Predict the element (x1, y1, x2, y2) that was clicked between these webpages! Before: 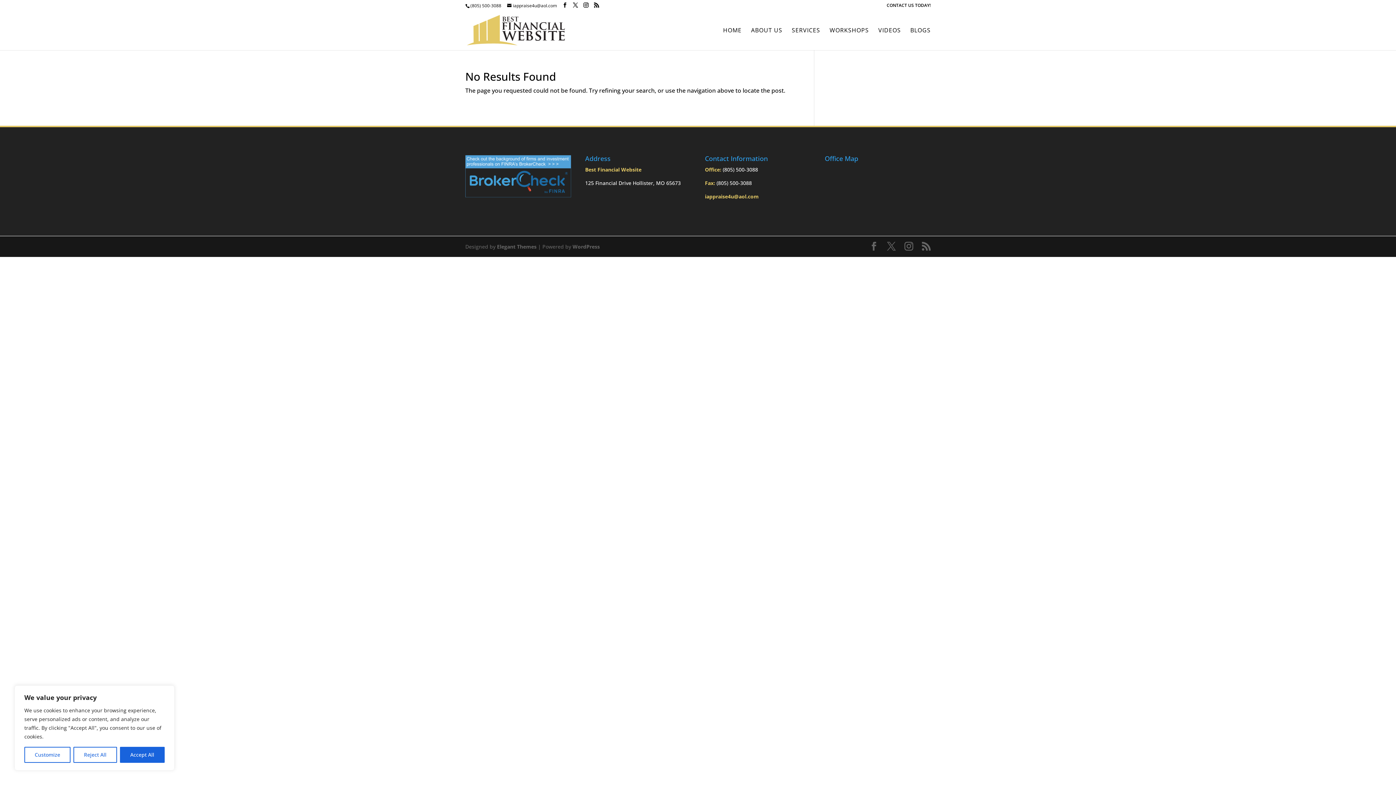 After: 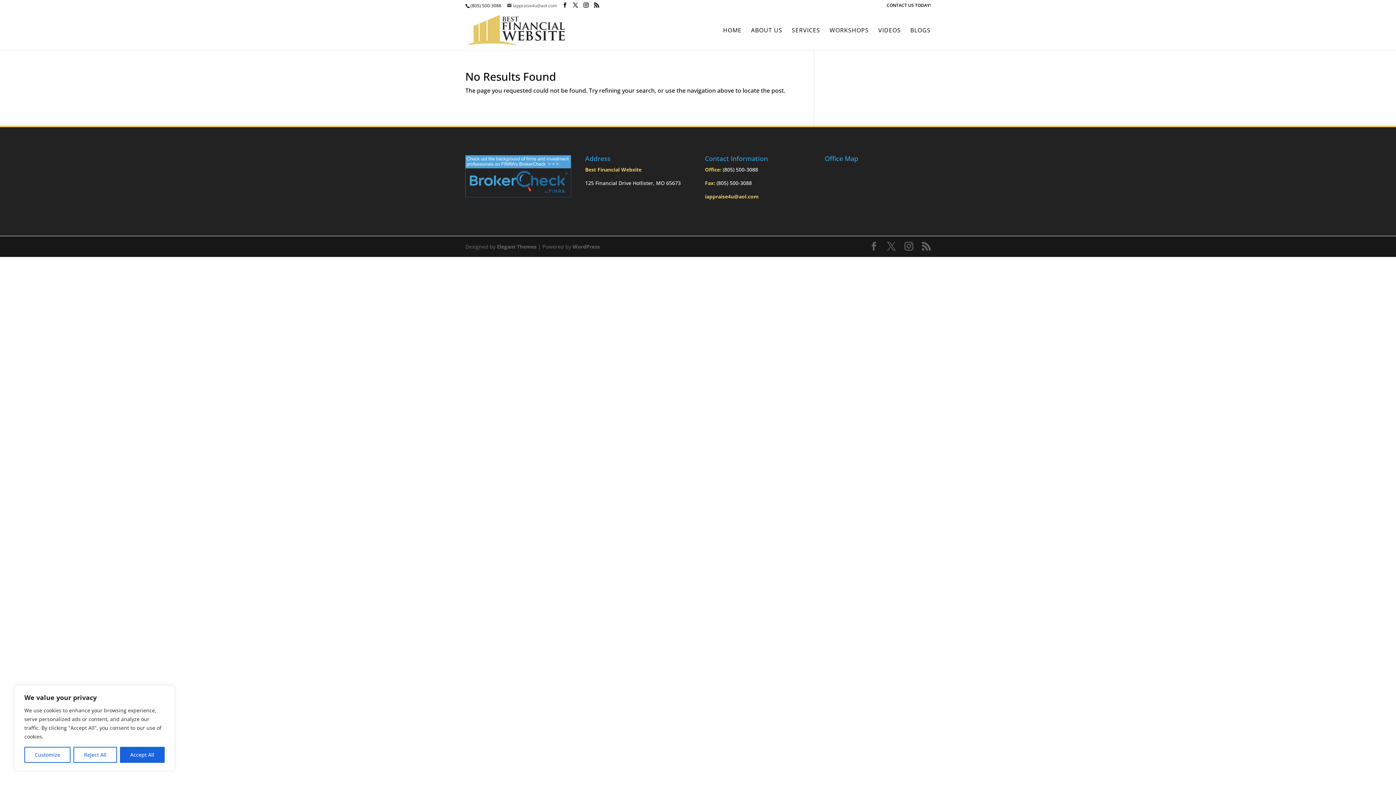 Action: label: iappraise4u@aol.com bbox: (507, 2, 557, 8)